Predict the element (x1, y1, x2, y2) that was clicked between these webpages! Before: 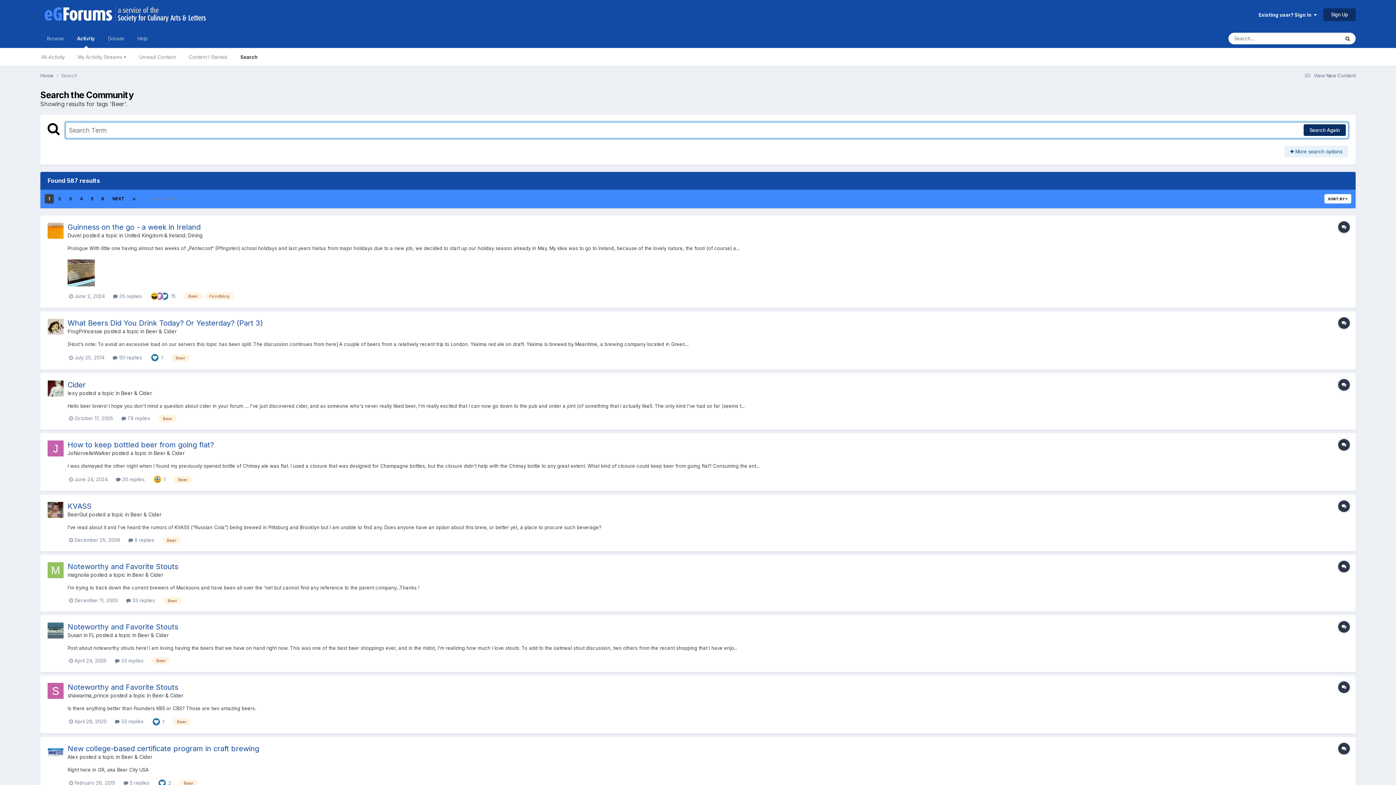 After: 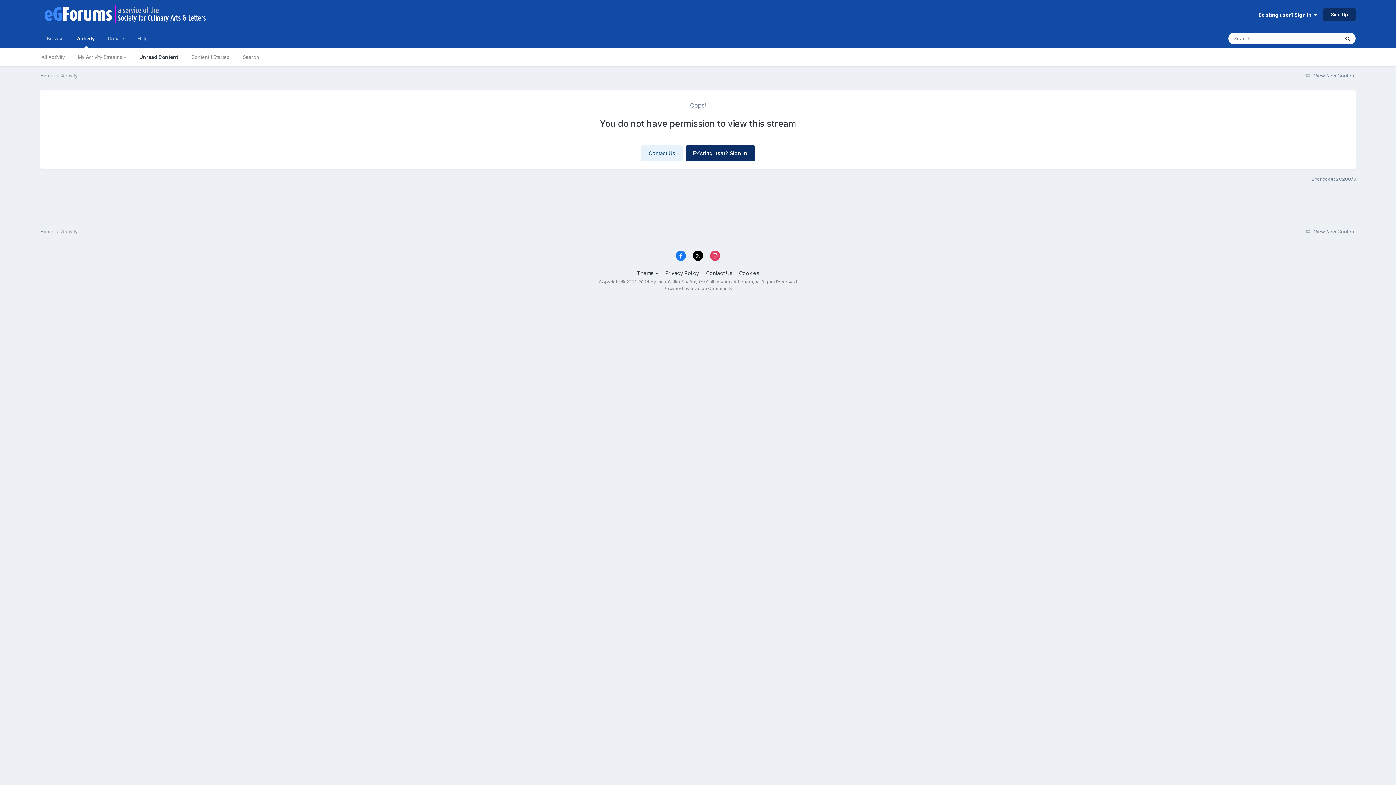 Action: bbox: (132, 48, 182, 66) label: Unread Content